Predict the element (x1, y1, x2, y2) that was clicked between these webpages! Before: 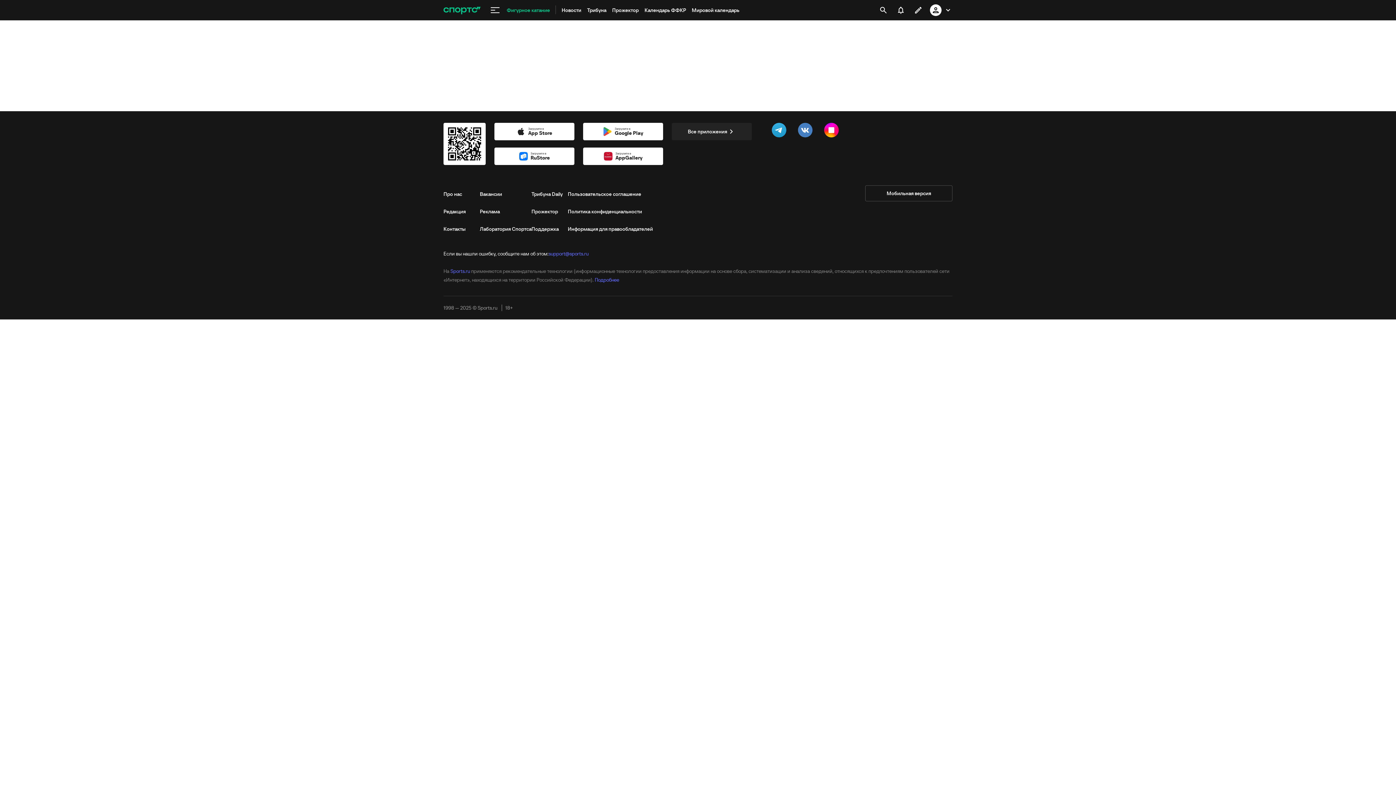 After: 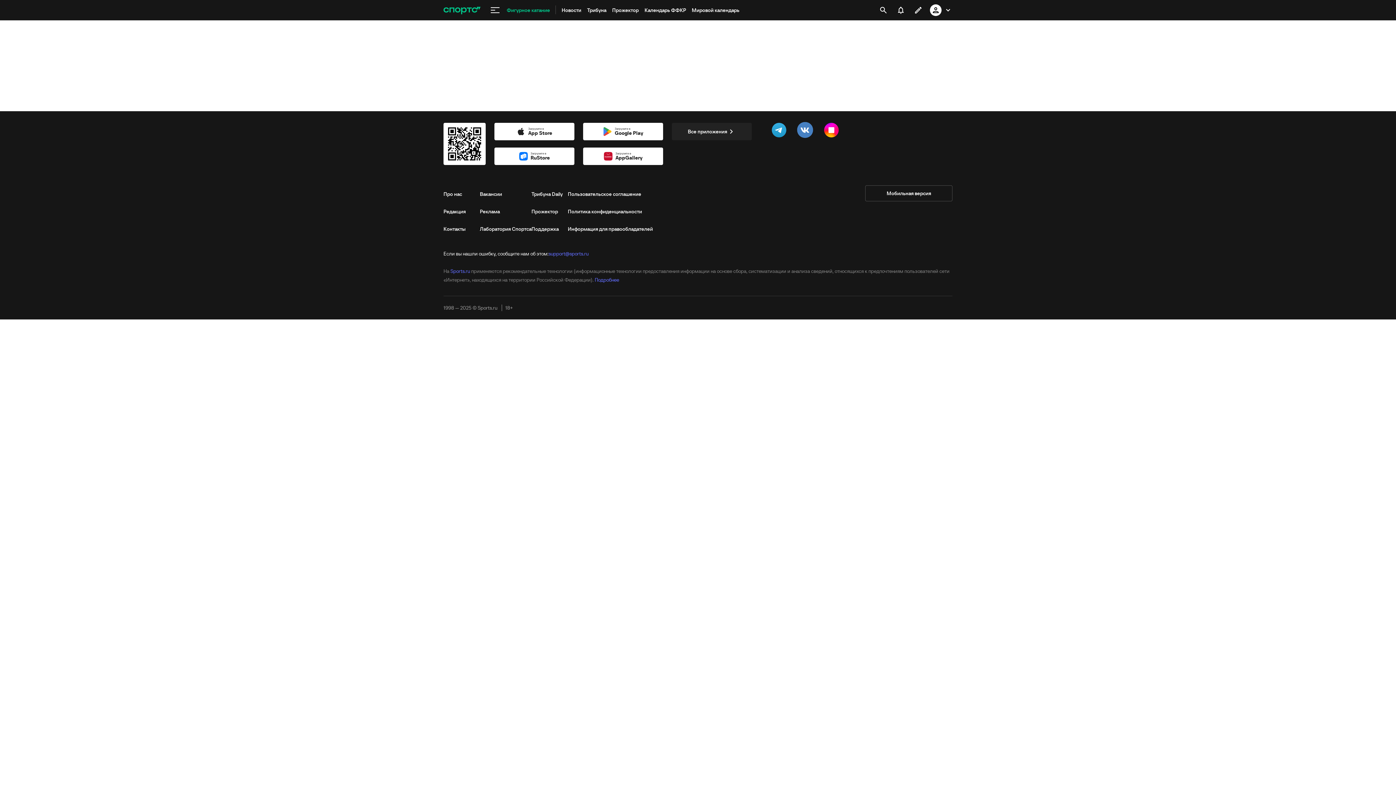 Action: bbox: (798, 122, 815, 140)